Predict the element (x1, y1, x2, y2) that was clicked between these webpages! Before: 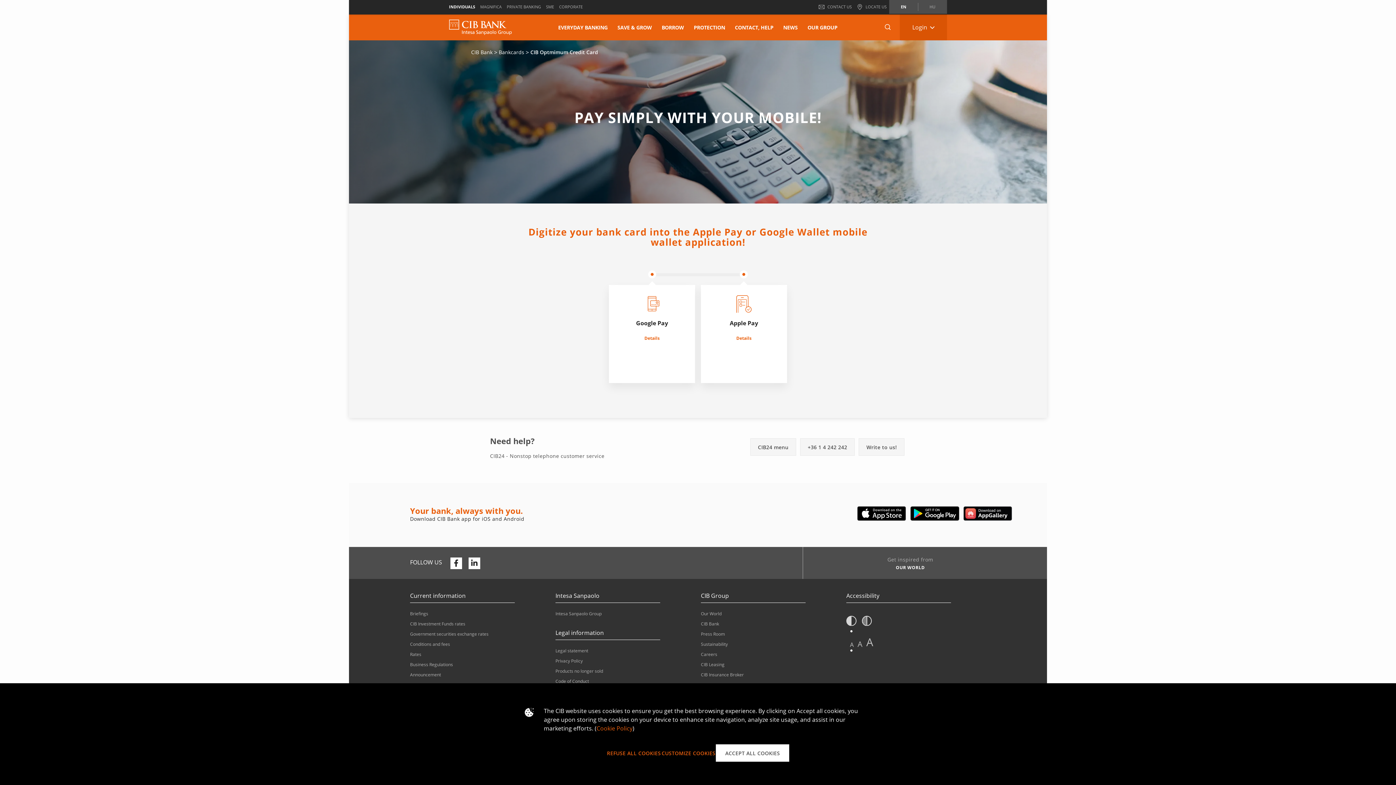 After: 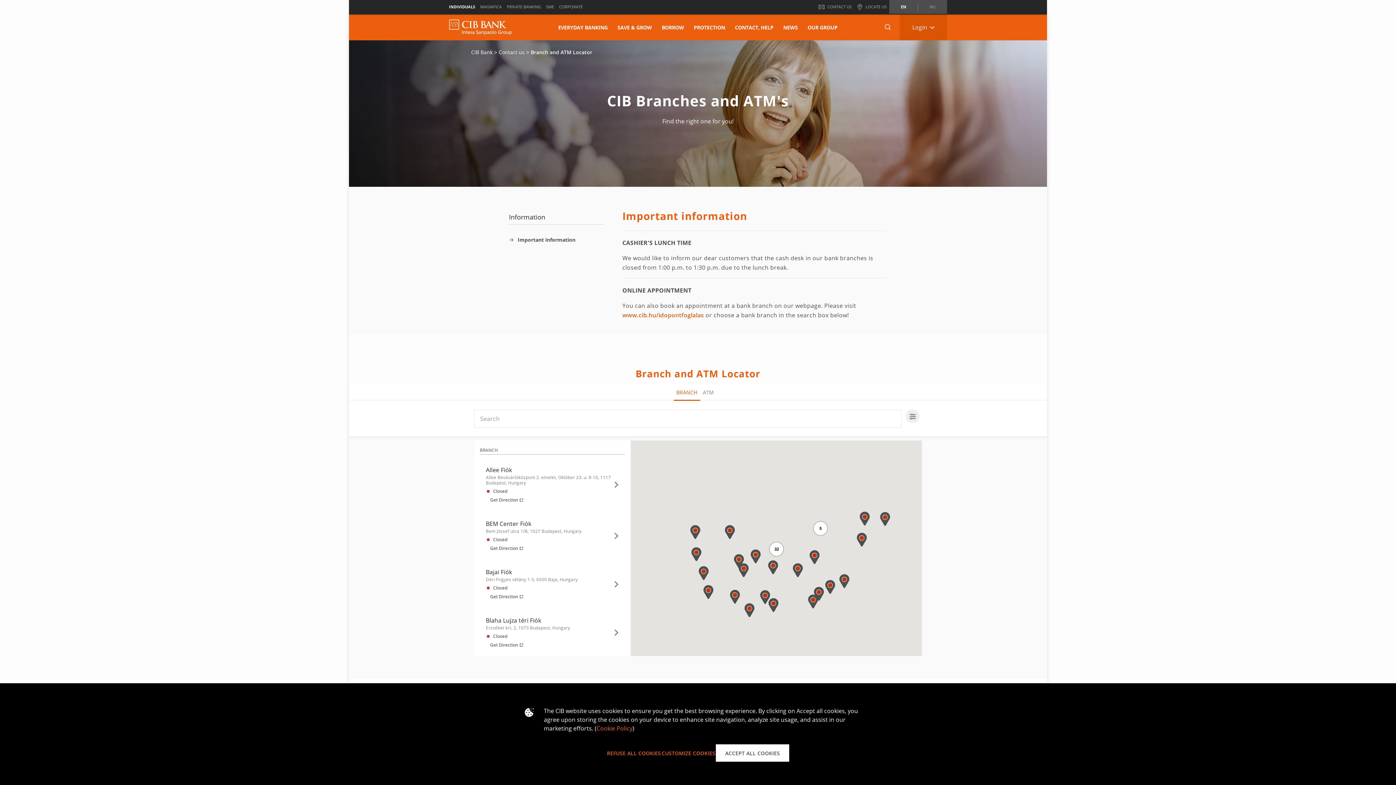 Action: label: LOCATE US bbox: (854, 0, 889, 12)